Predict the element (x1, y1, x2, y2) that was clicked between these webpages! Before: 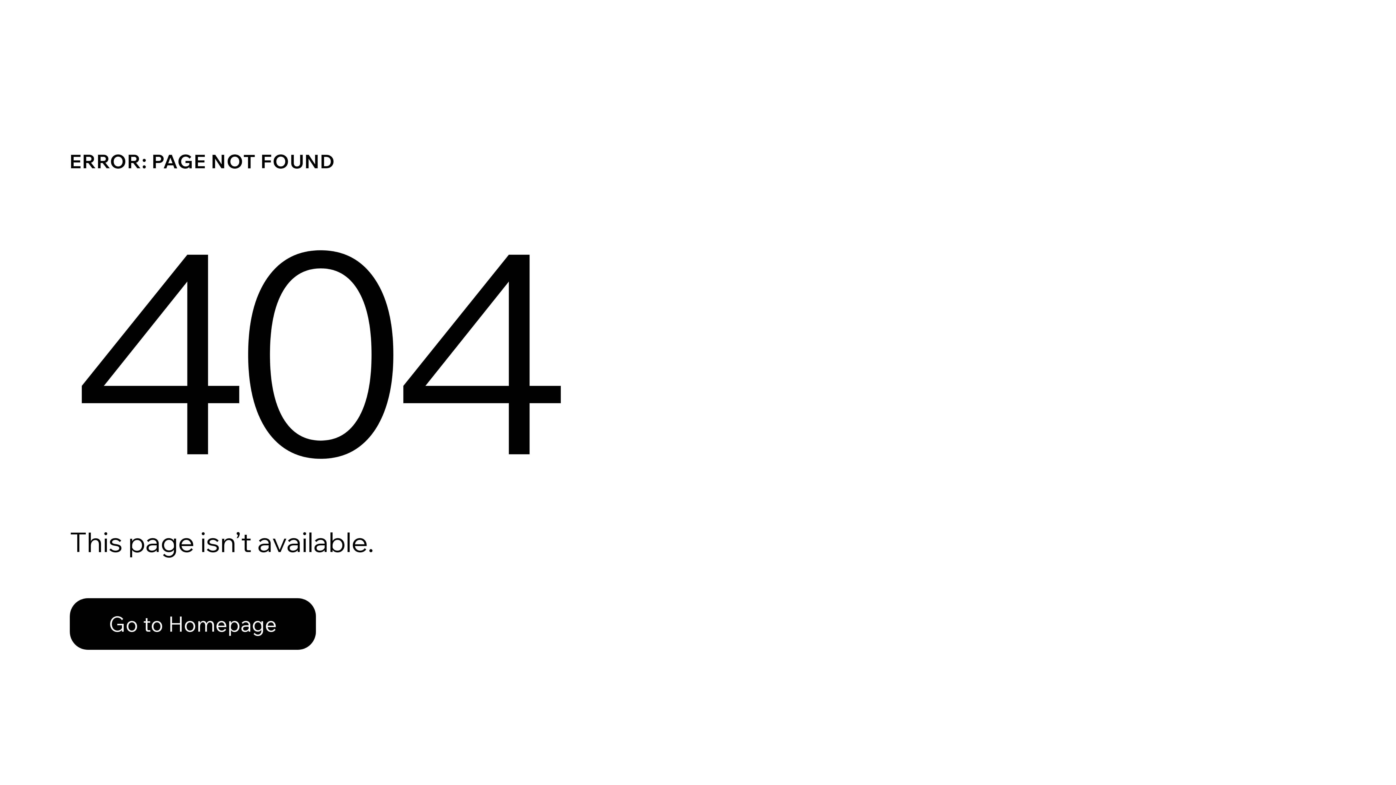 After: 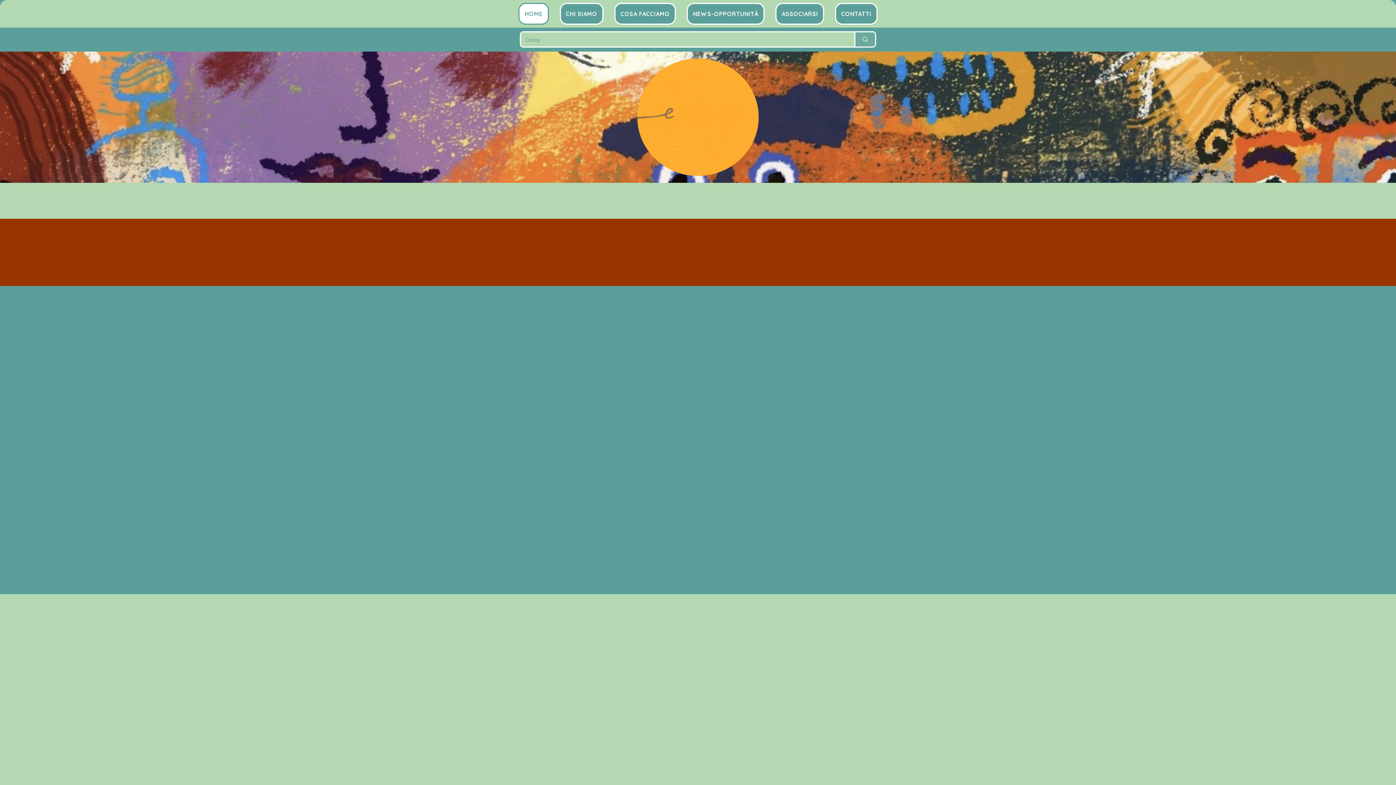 Action: label: Go to Homepage bbox: (69, 582, 768, 659)